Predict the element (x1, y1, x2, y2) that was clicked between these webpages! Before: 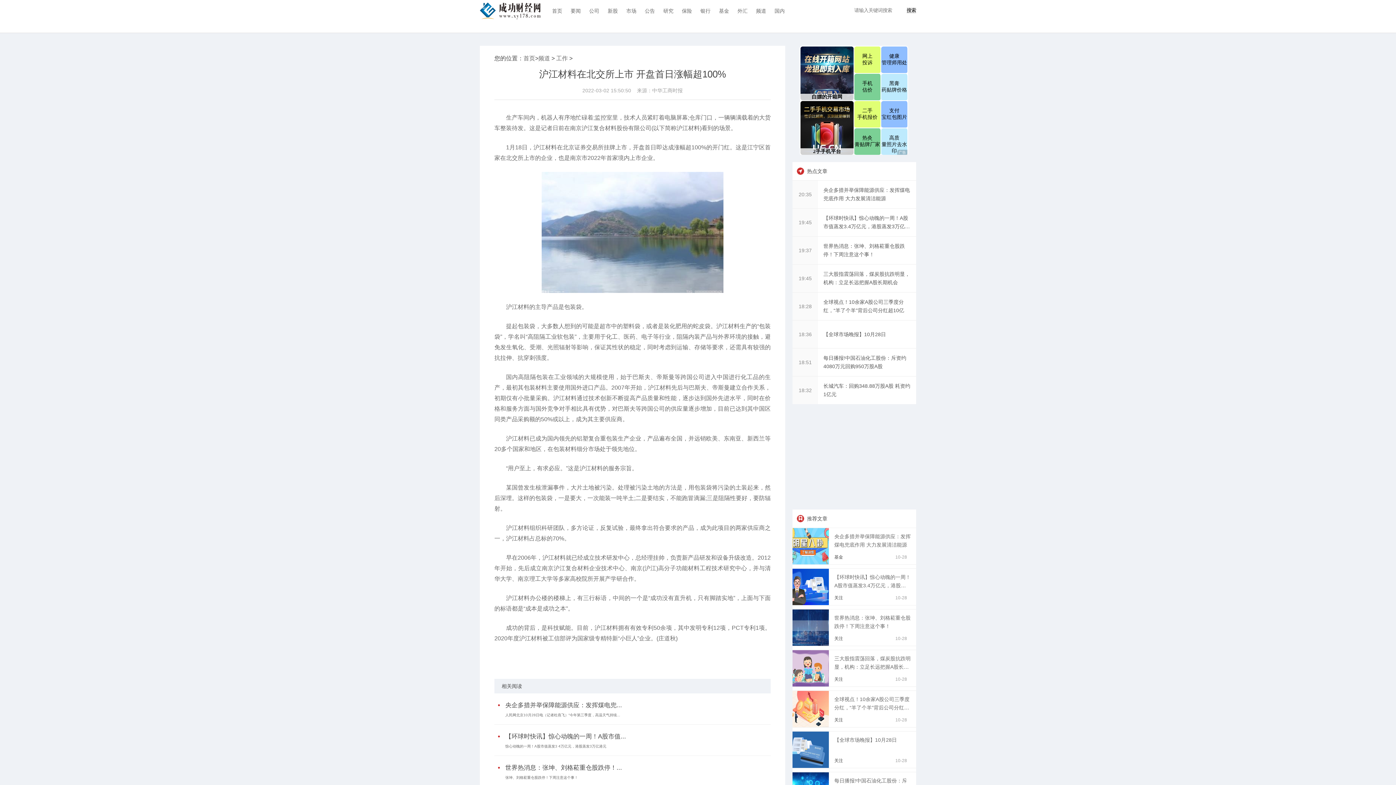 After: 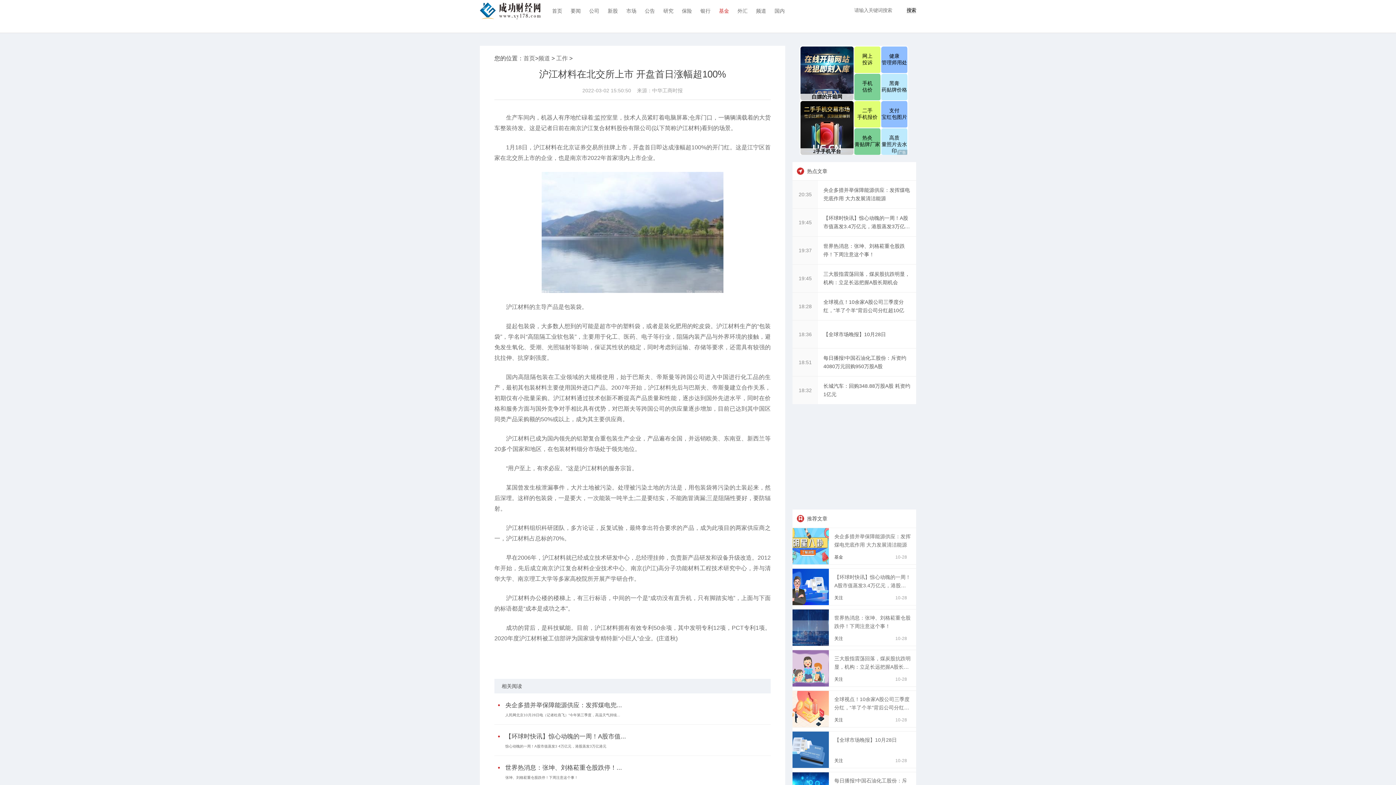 Action: bbox: (715, 0, 733, 21) label: 基金